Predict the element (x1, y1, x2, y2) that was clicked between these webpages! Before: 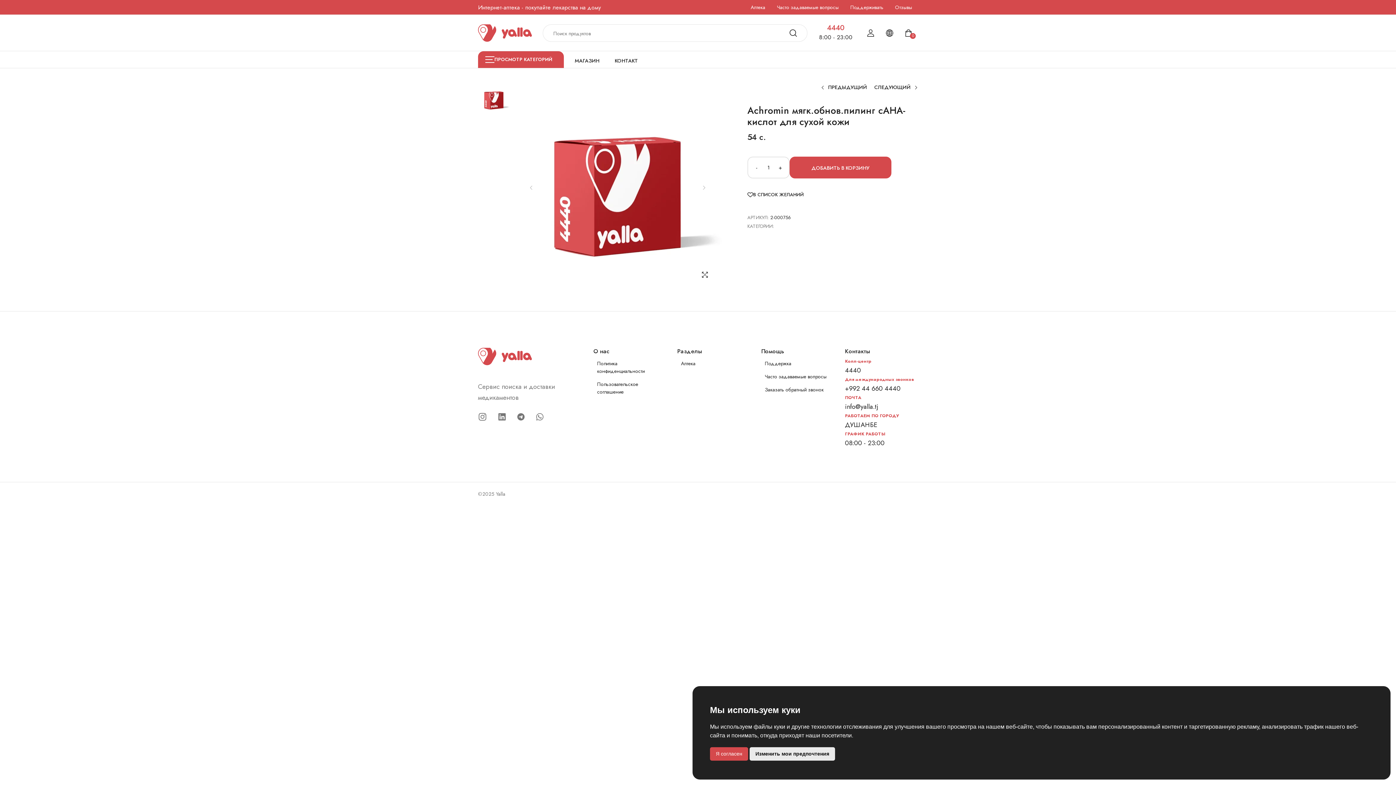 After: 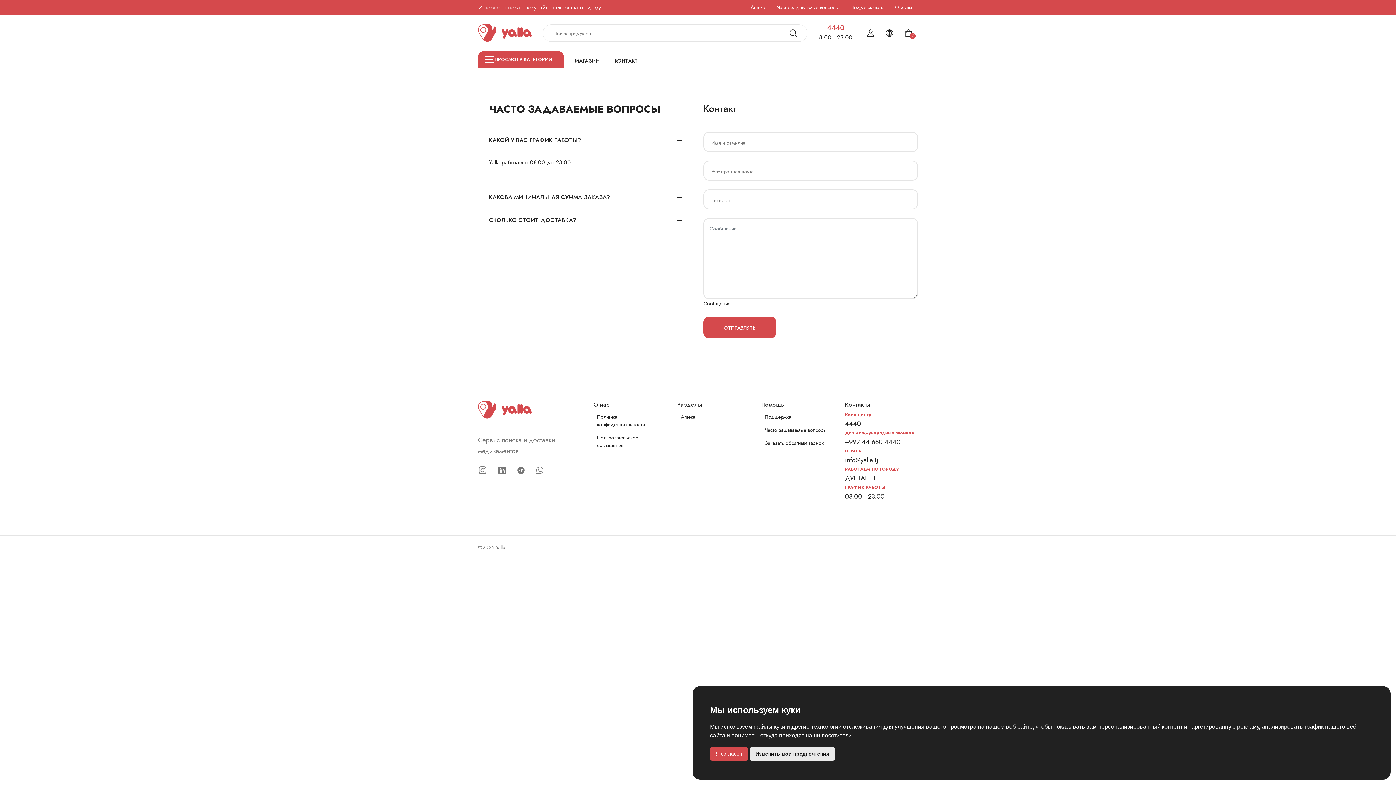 Action: label: КОНТАКТ bbox: (609, 55, 644, 65)